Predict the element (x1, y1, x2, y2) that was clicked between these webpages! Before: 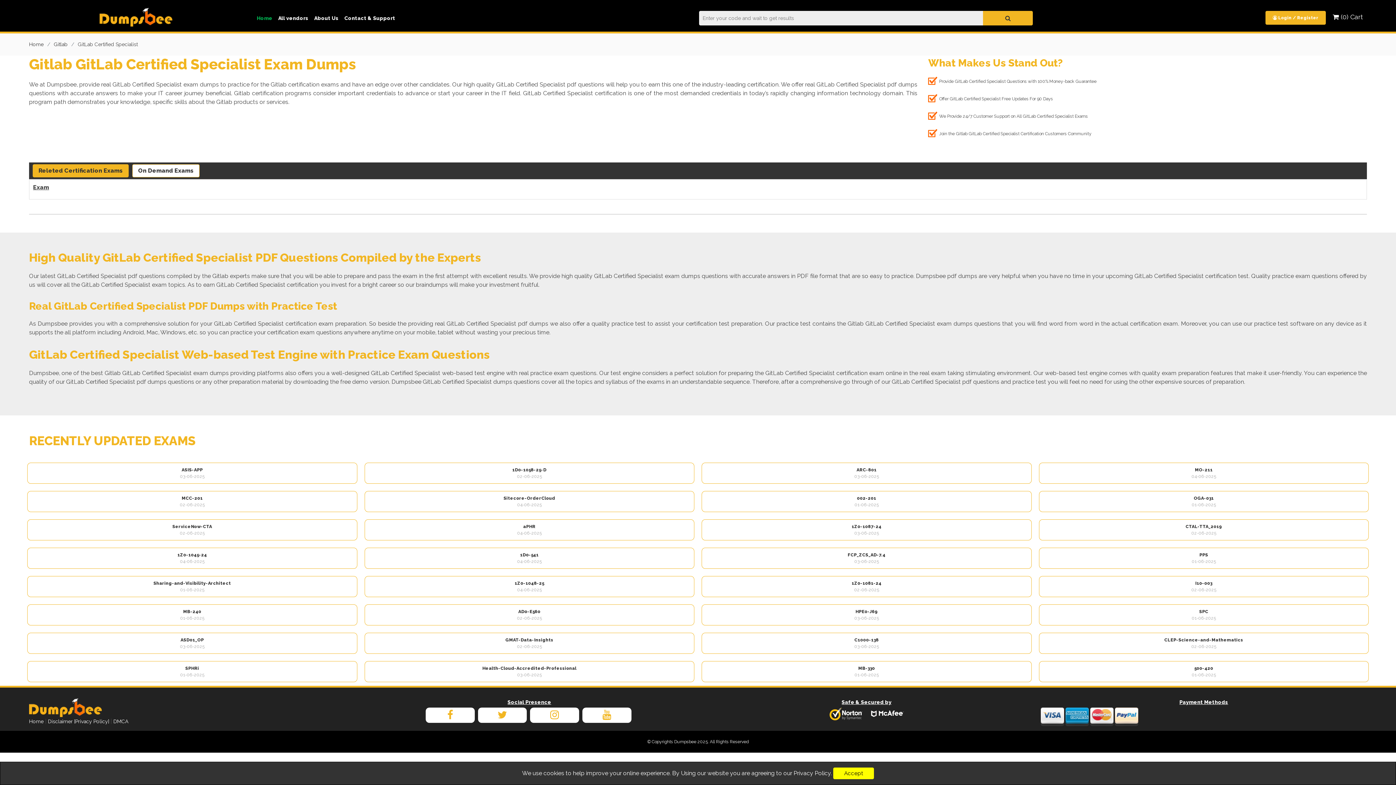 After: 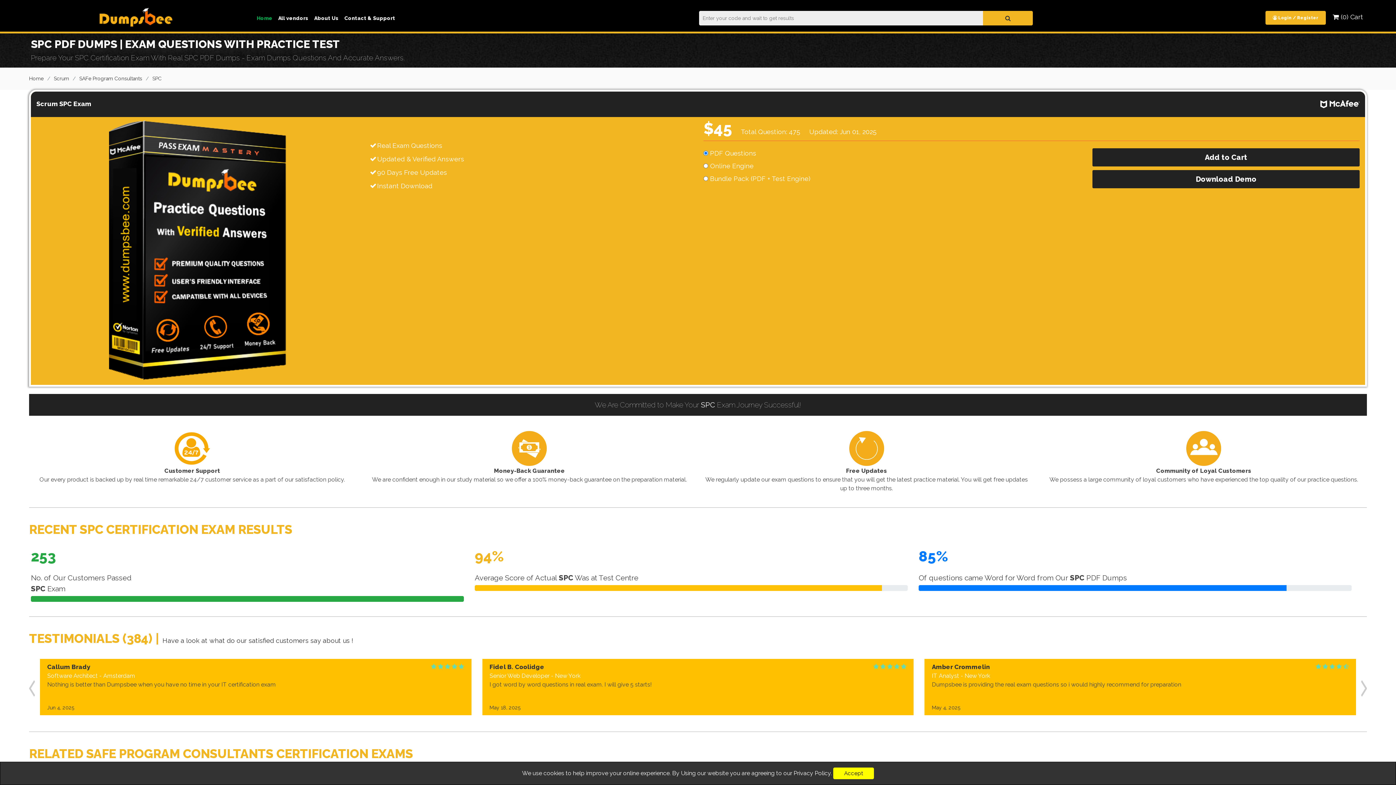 Action: bbox: (1039, 604, 1369, 625) label: SPC
01-06-2025